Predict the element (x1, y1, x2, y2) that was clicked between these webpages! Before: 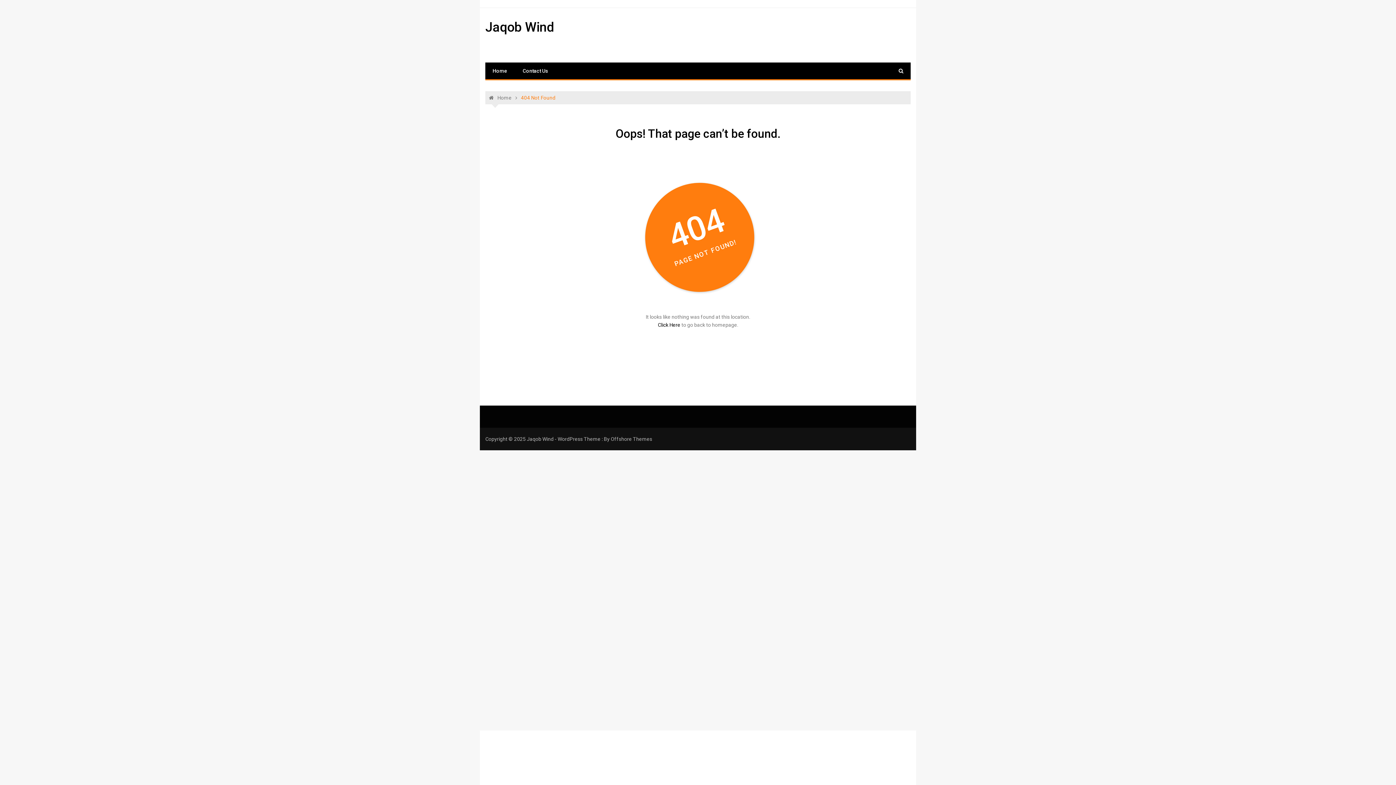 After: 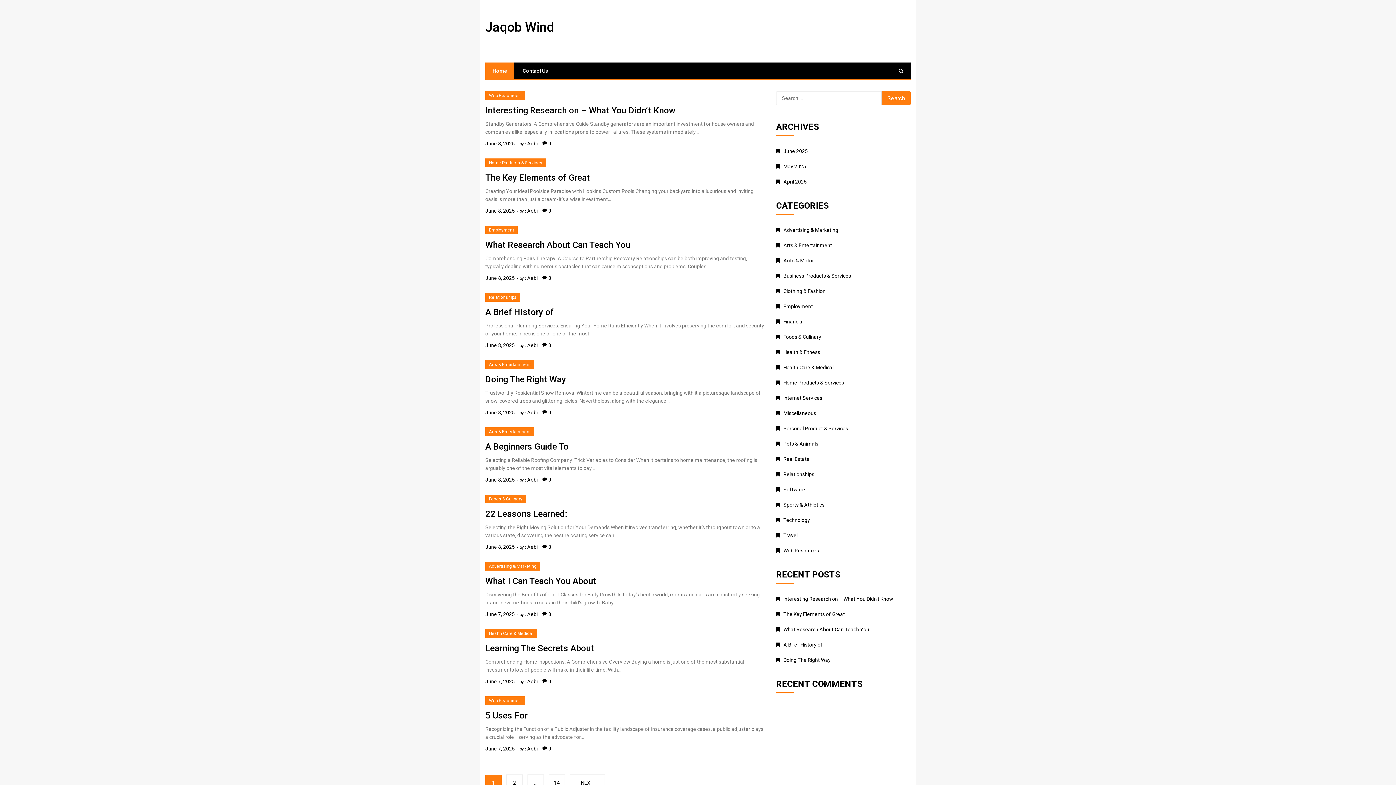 Action: bbox: (485, 19, 554, 34) label: Jaqob Wind